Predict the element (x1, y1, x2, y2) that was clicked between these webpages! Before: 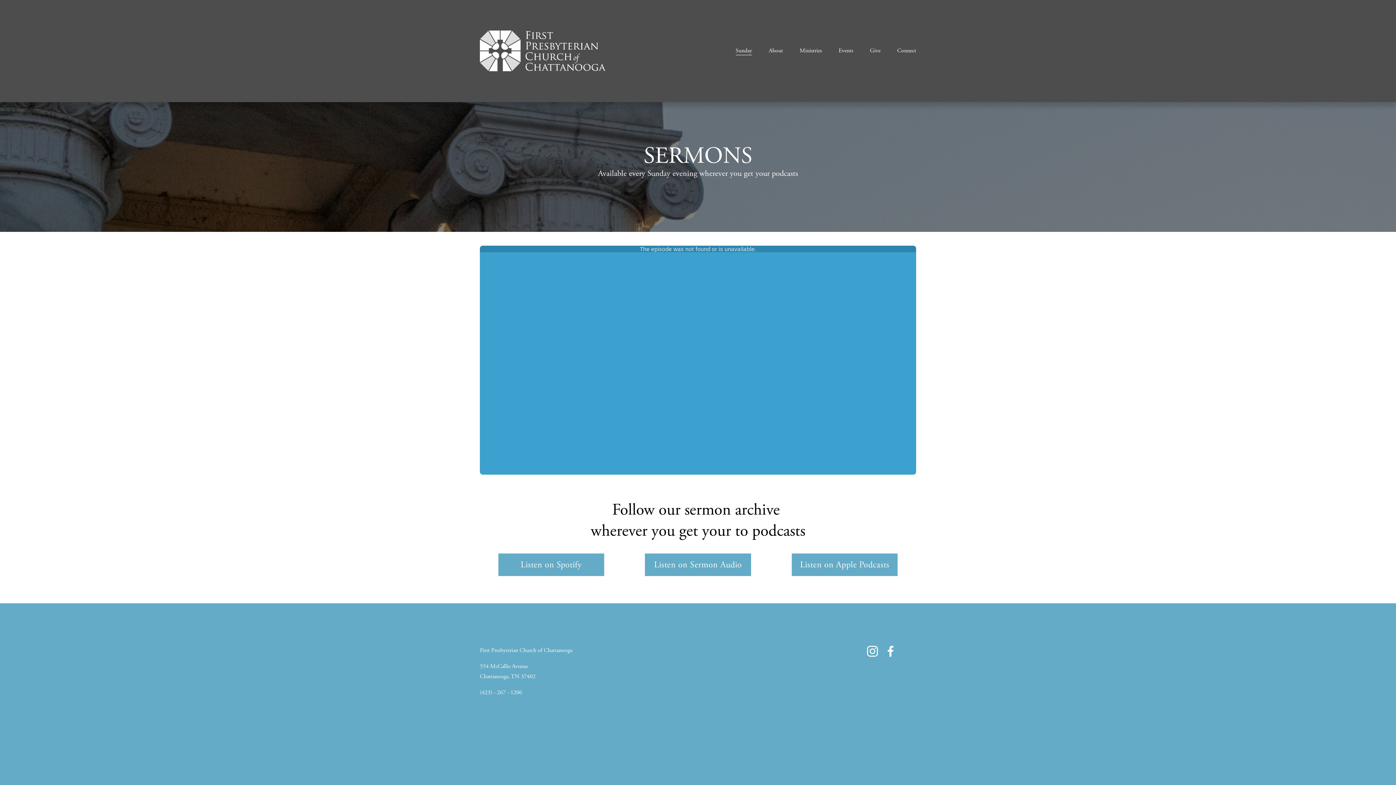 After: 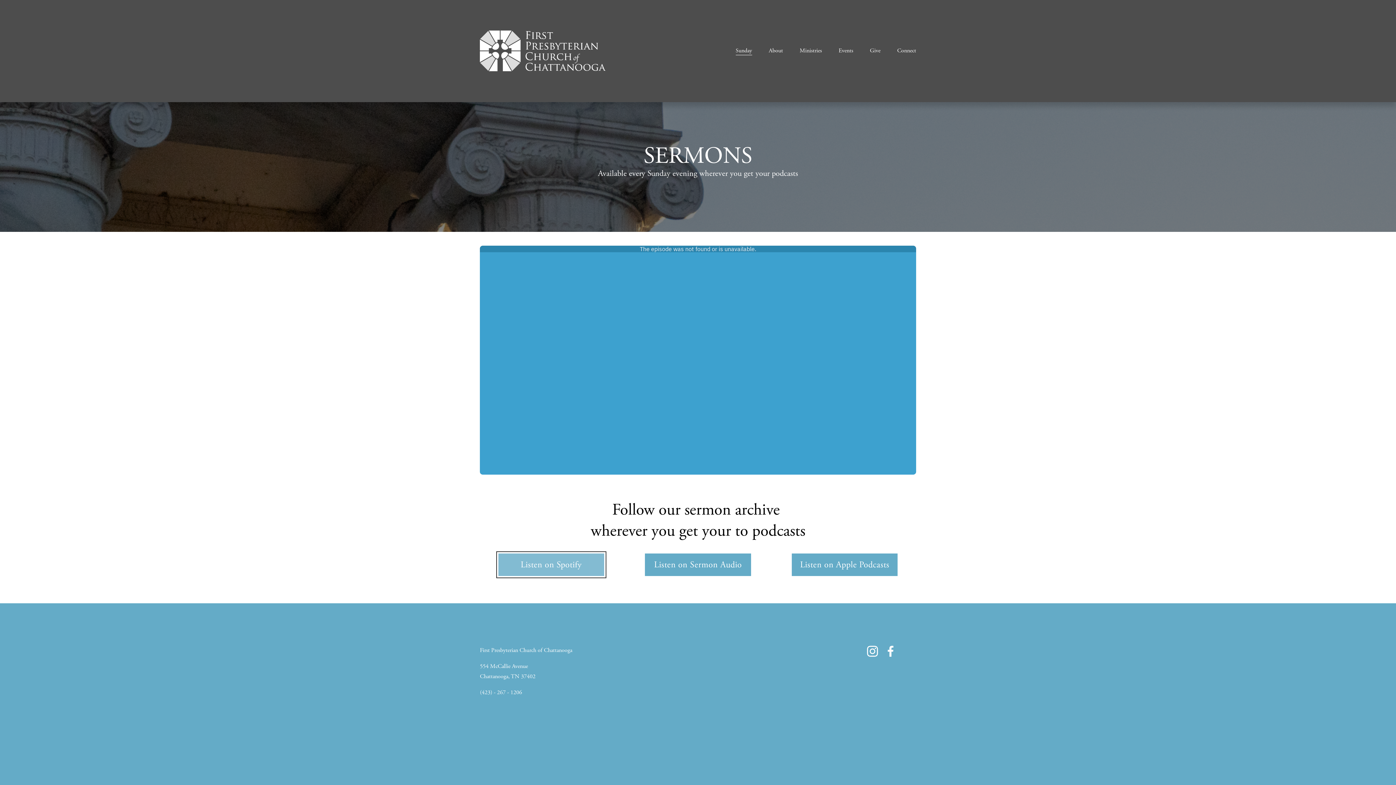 Action: bbox: (498, 553, 604, 576) label: Listen on Spotify